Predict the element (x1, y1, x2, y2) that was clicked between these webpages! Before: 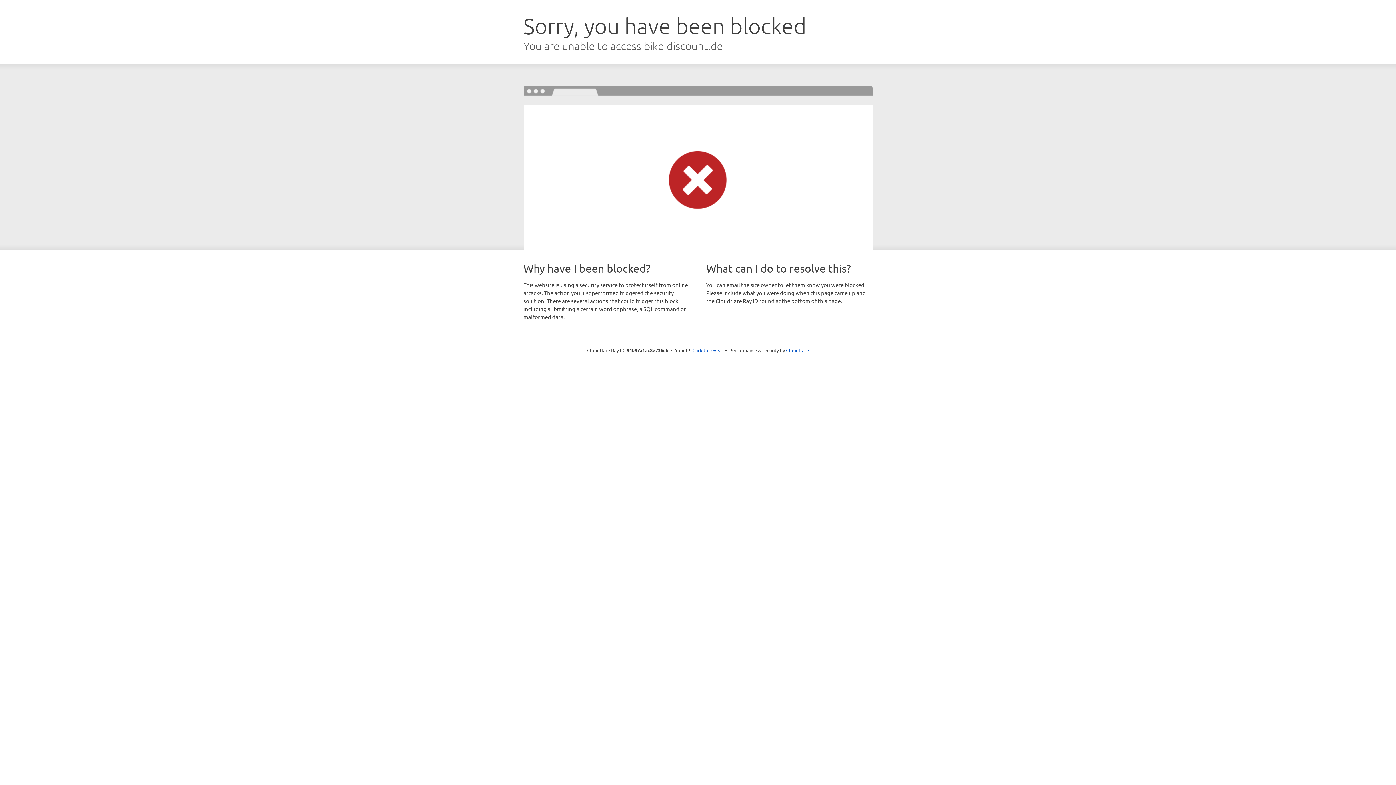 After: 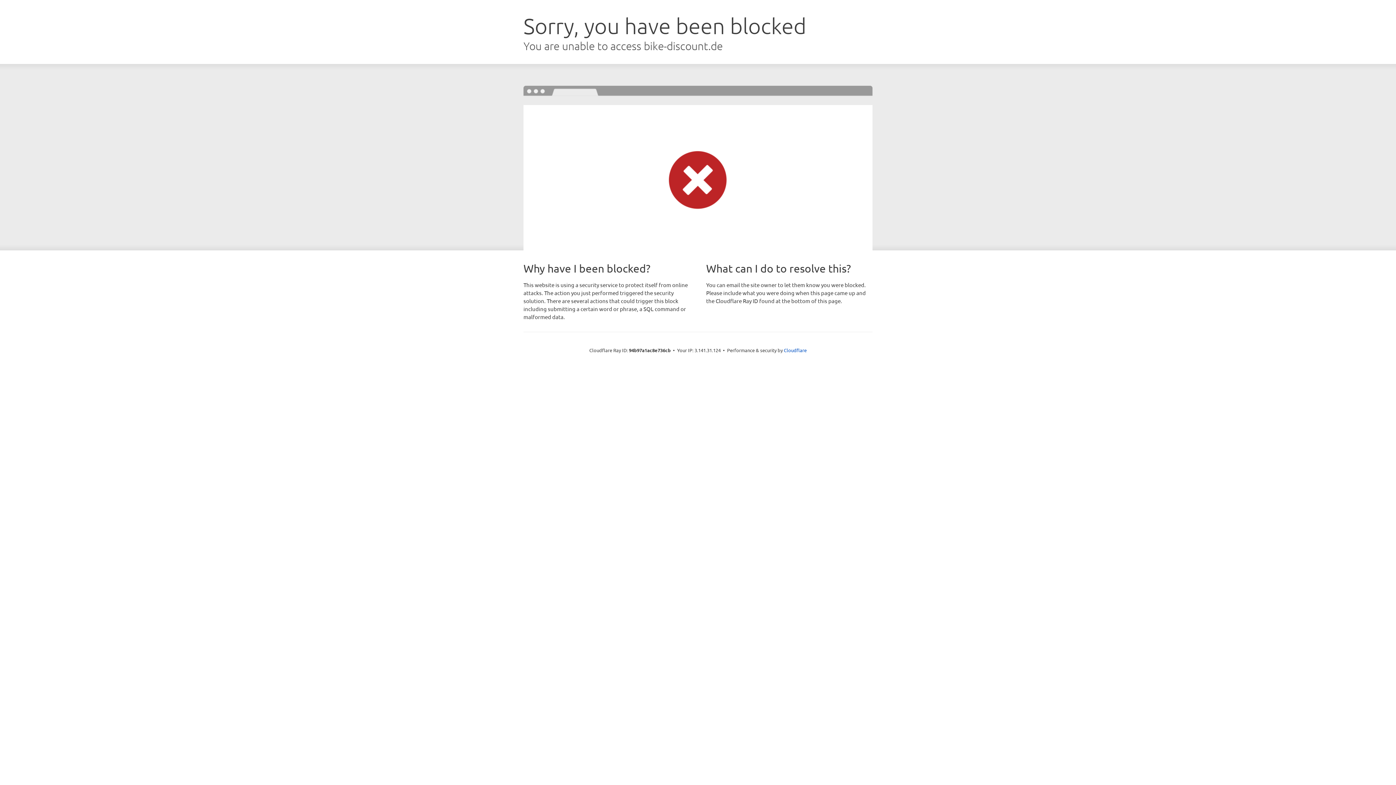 Action: bbox: (692, 346, 723, 353) label: Click to reveal